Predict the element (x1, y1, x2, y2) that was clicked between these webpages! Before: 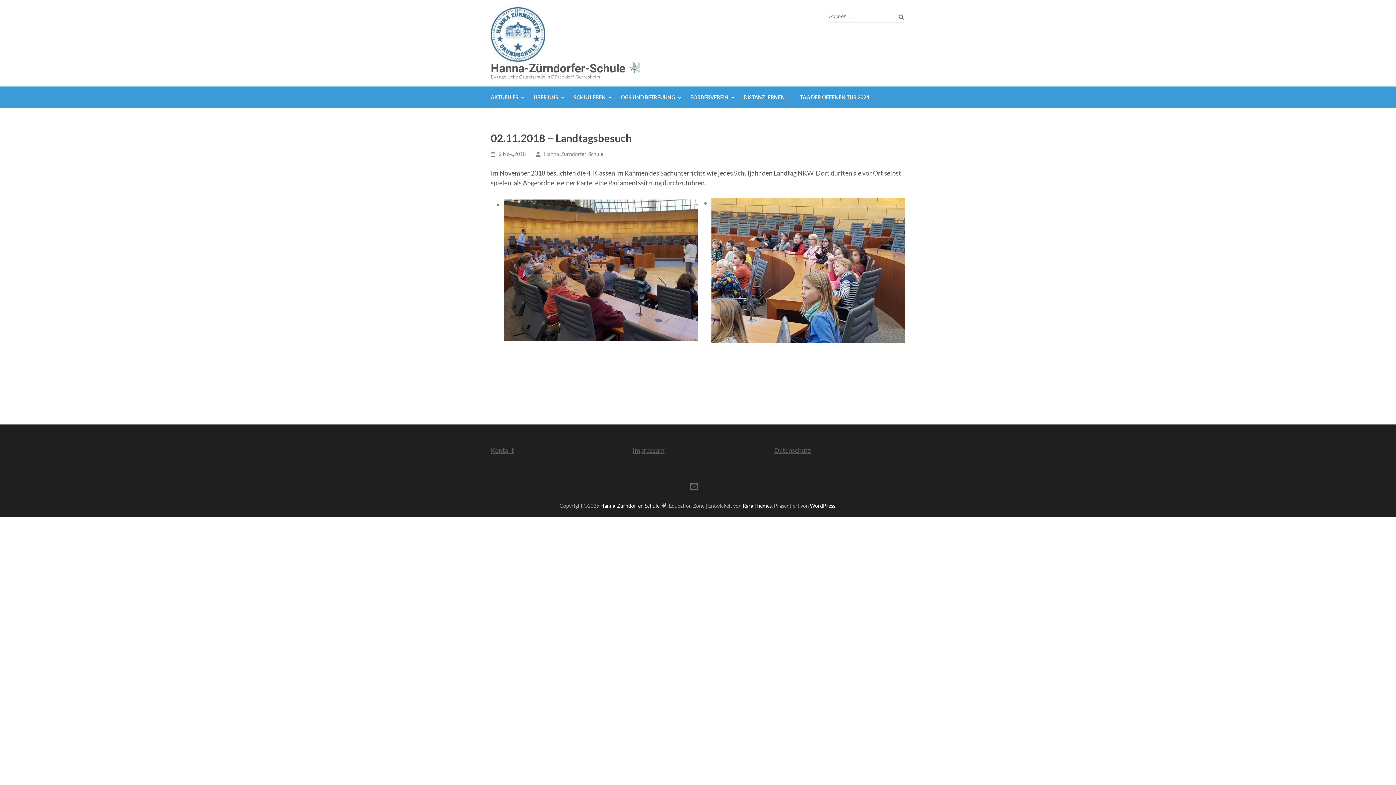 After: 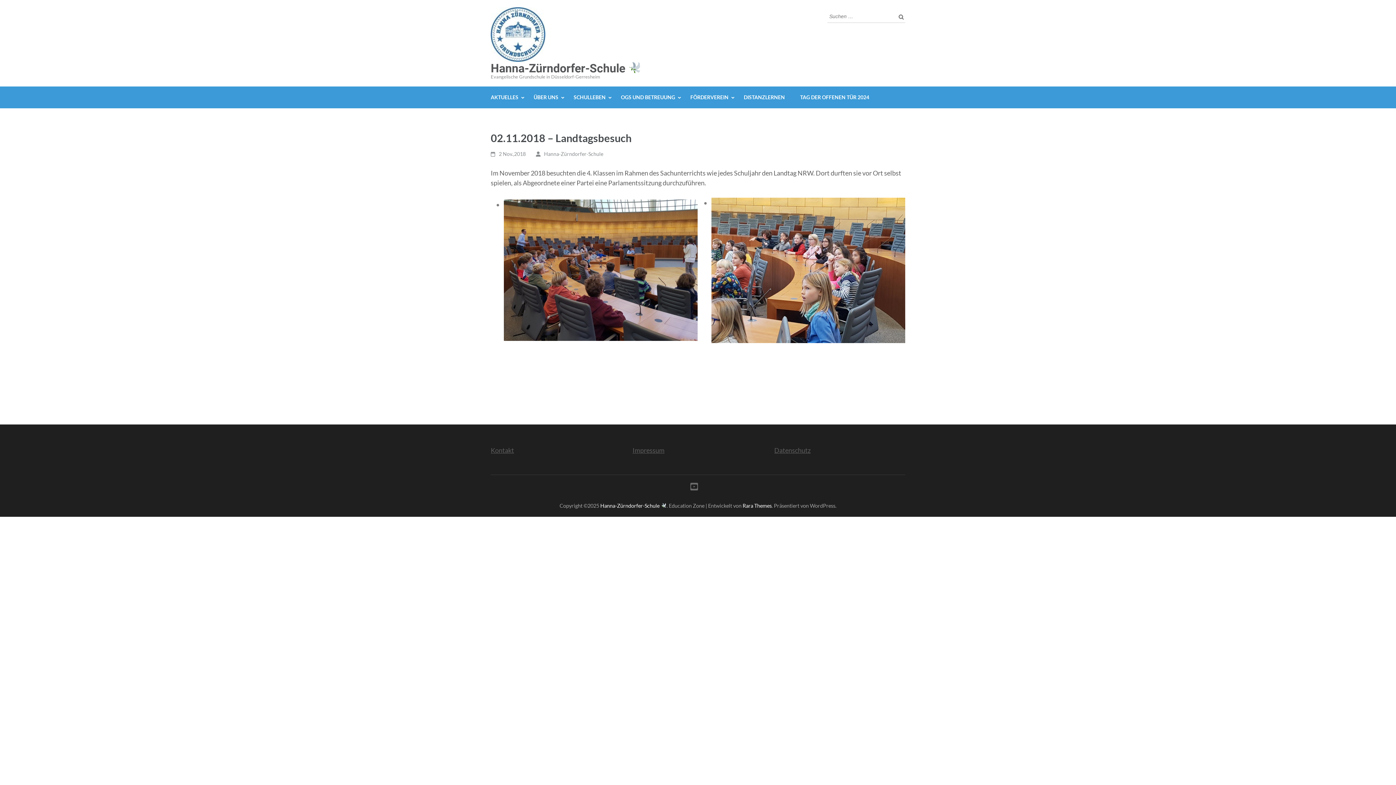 Action: bbox: (810, 502, 835, 508) label: WordPress